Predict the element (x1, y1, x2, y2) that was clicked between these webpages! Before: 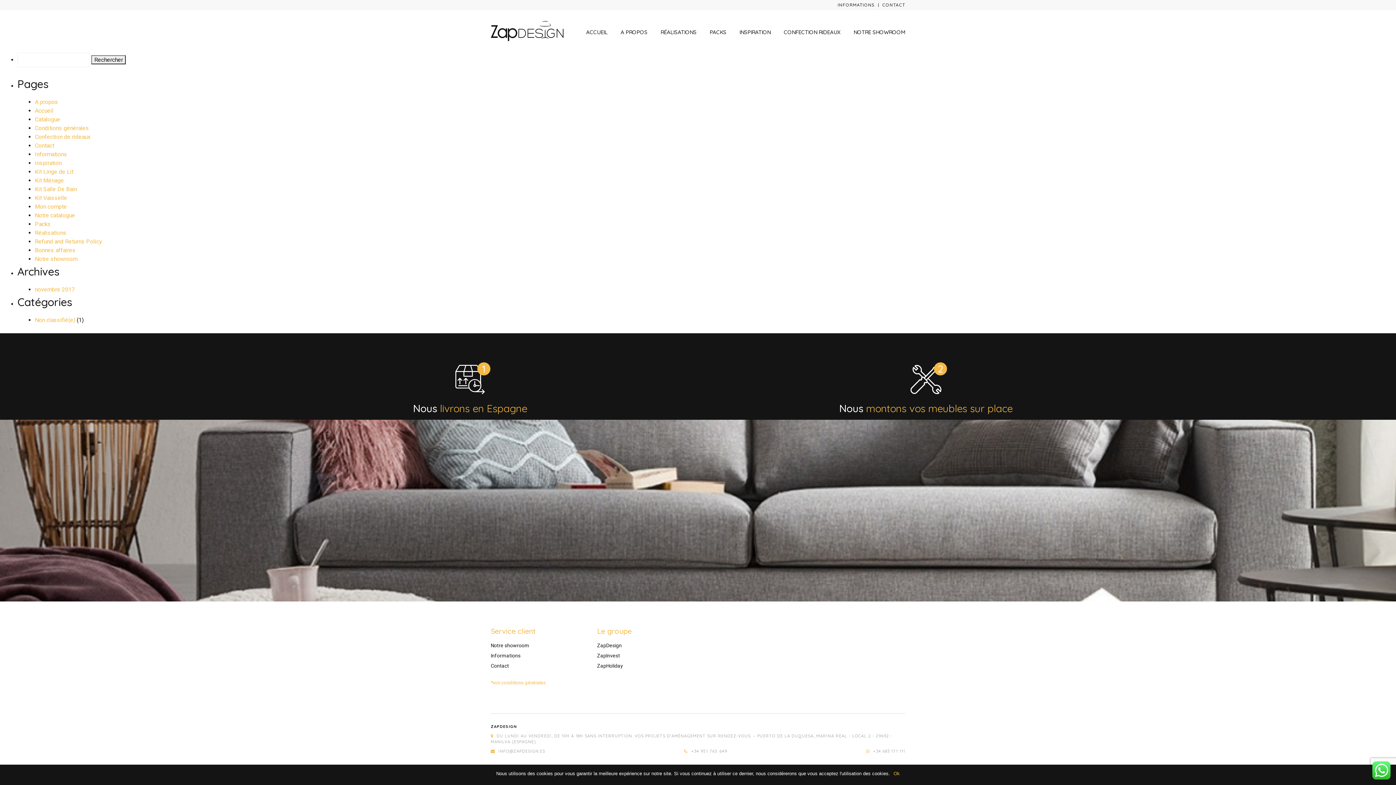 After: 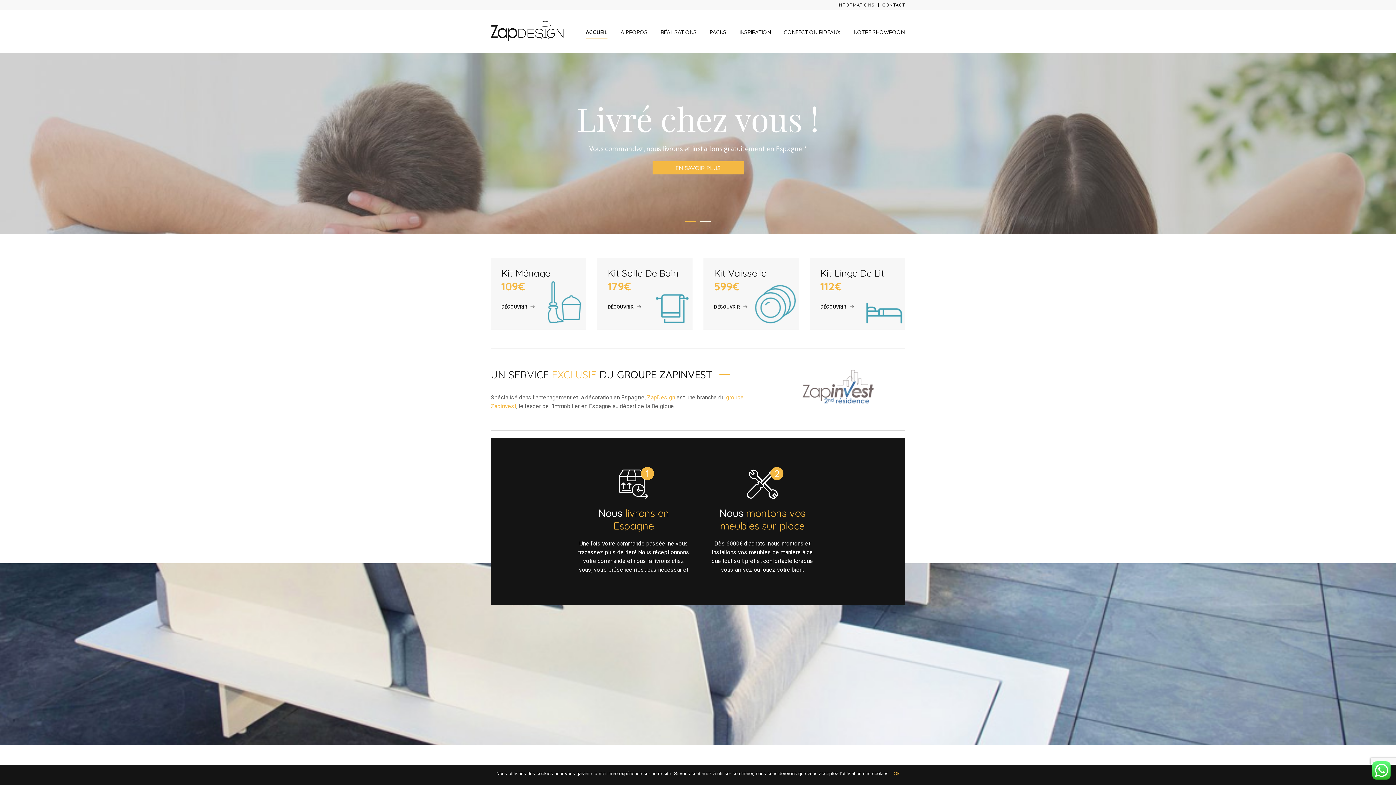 Action: label: Accueil bbox: (34, 107, 53, 114)